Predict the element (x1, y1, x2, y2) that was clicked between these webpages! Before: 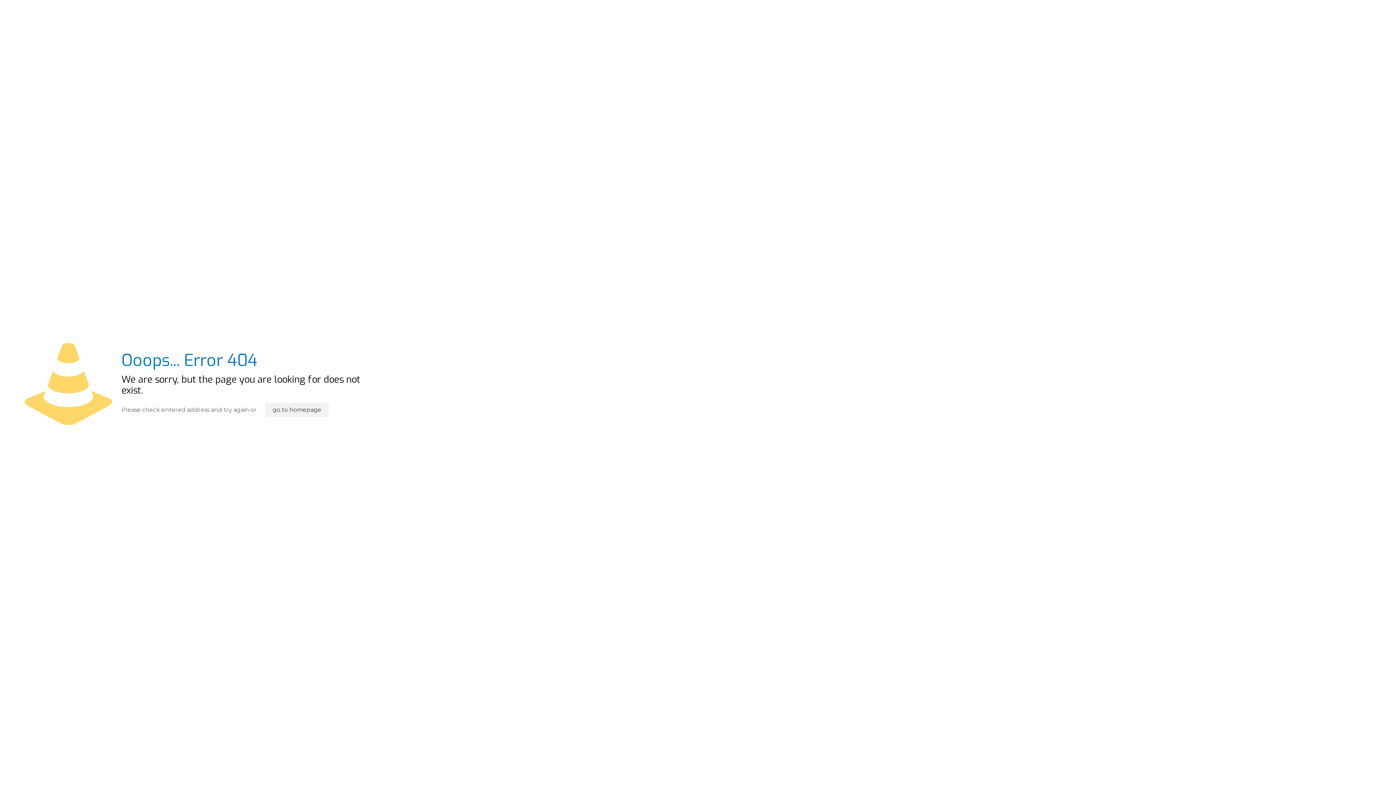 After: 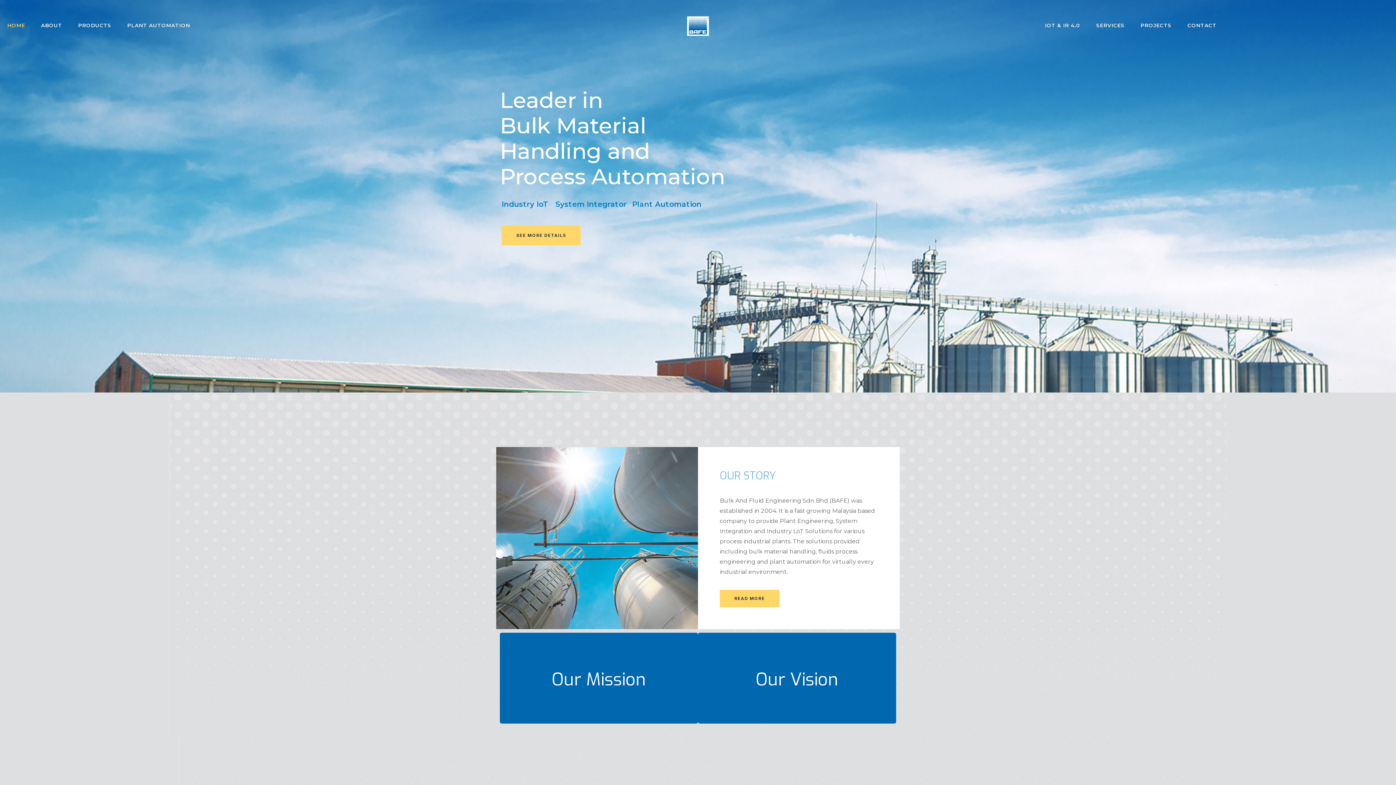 Action: label: go to homepage bbox: (265, 402, 328, 417)